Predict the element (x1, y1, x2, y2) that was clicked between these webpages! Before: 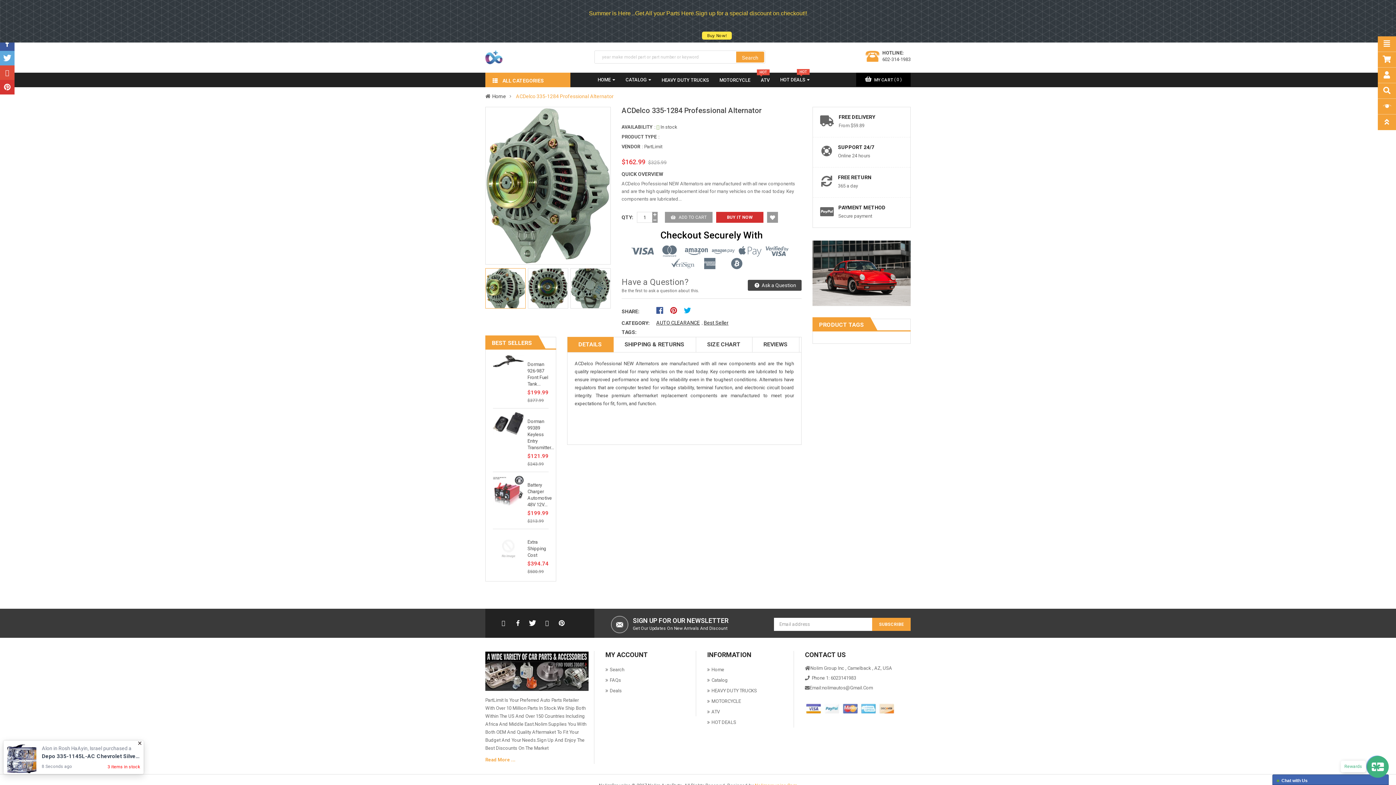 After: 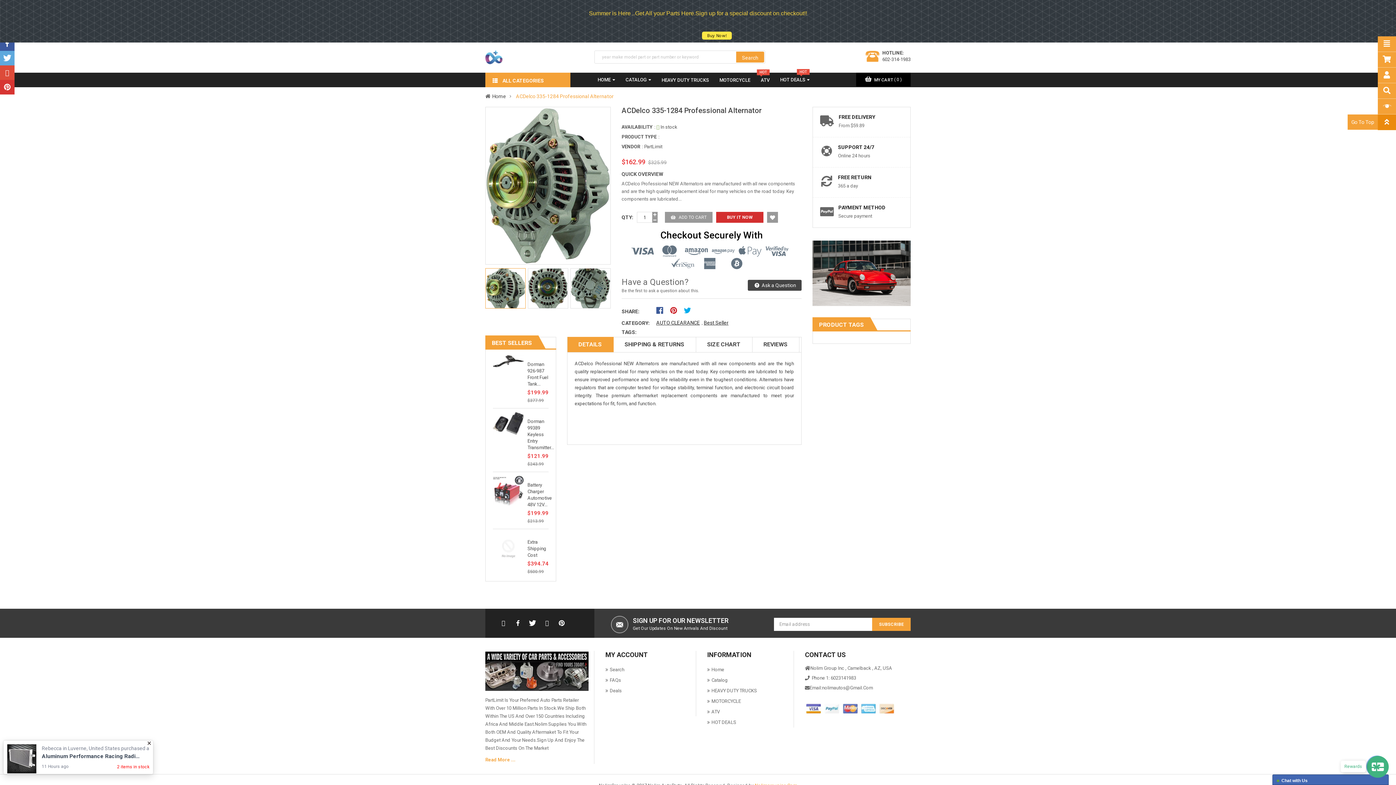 Action: bbox: (1378, 114, 1396, 130)